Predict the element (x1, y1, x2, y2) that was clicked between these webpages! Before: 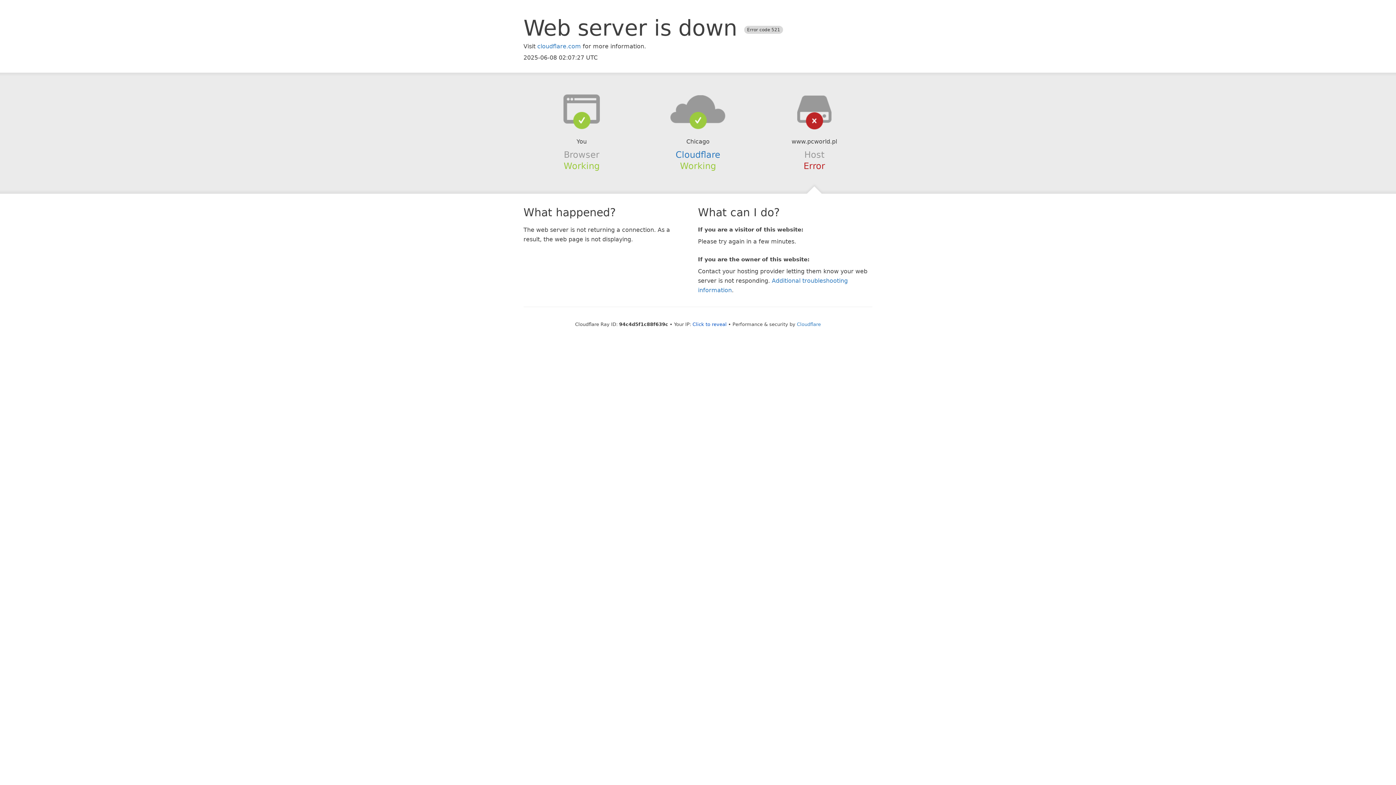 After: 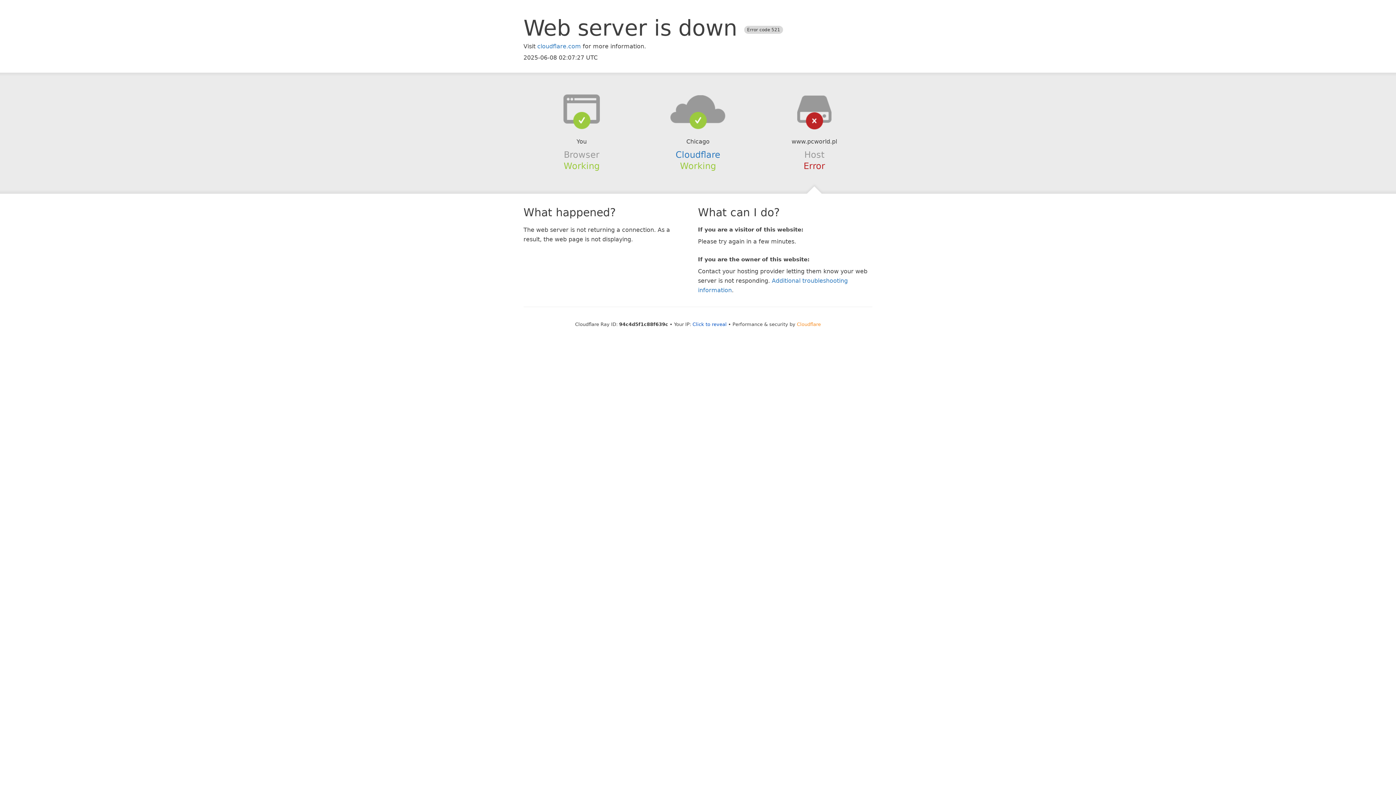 Action: bbox: (797, 321, 821, 327) label: Cloudflare